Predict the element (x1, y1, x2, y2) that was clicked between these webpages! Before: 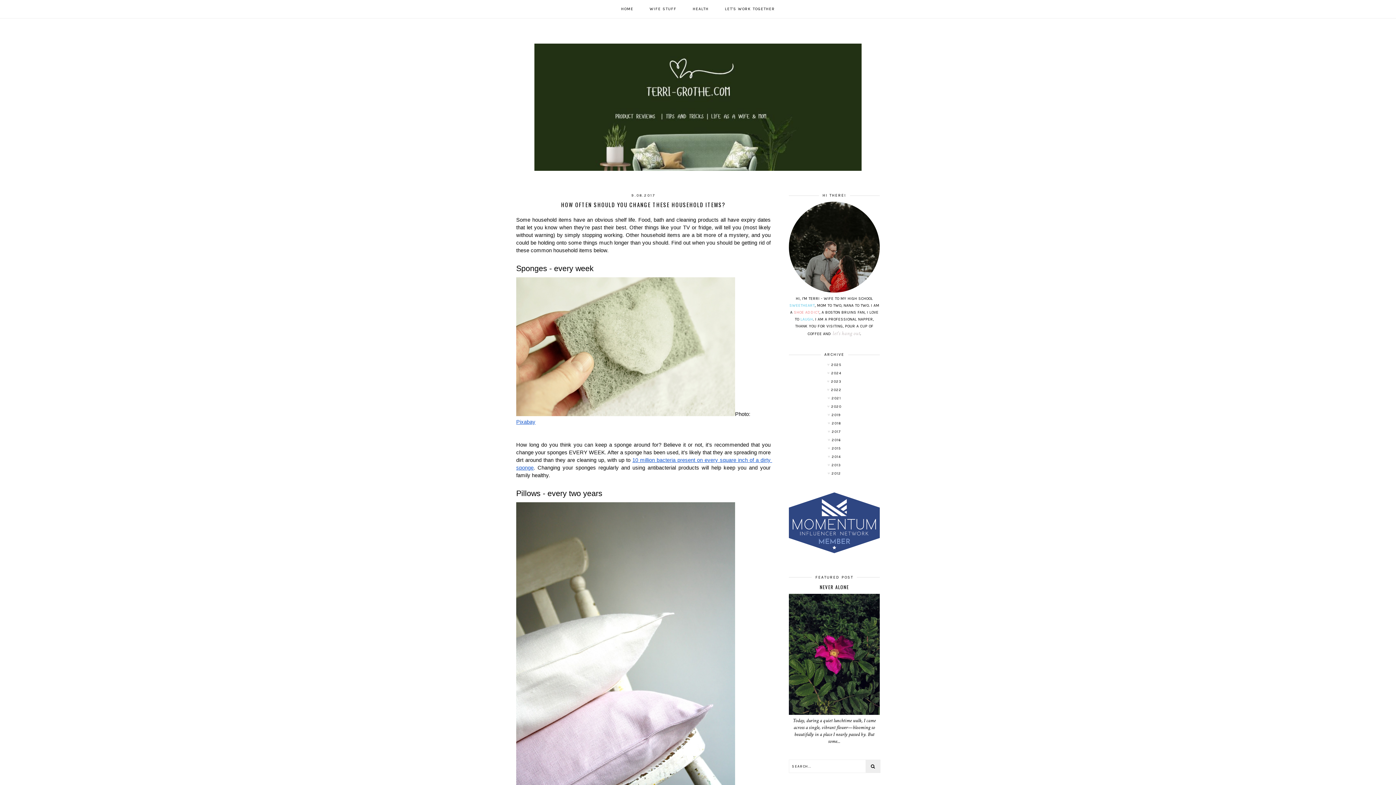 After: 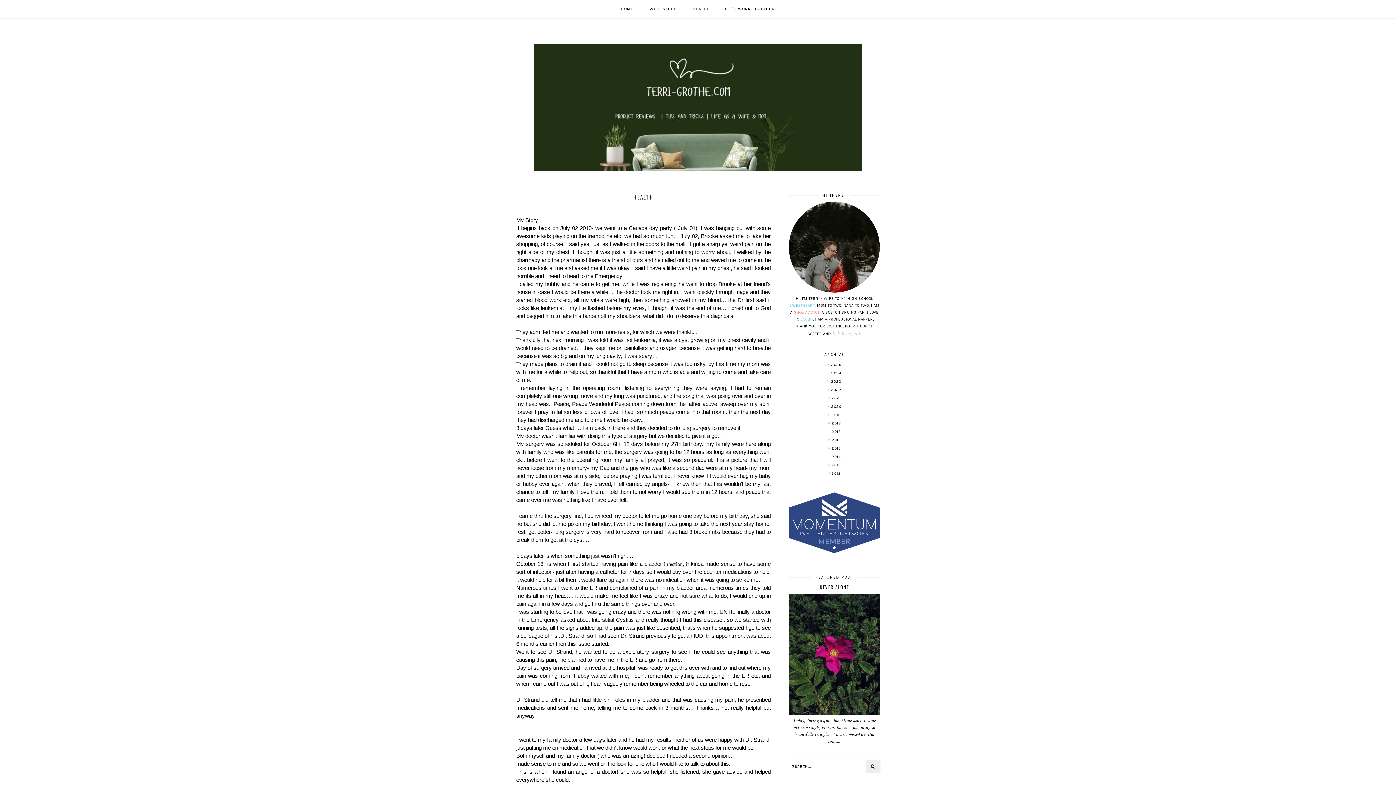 Action: bbox: (692, 6, 708, 11) label: HEALTH